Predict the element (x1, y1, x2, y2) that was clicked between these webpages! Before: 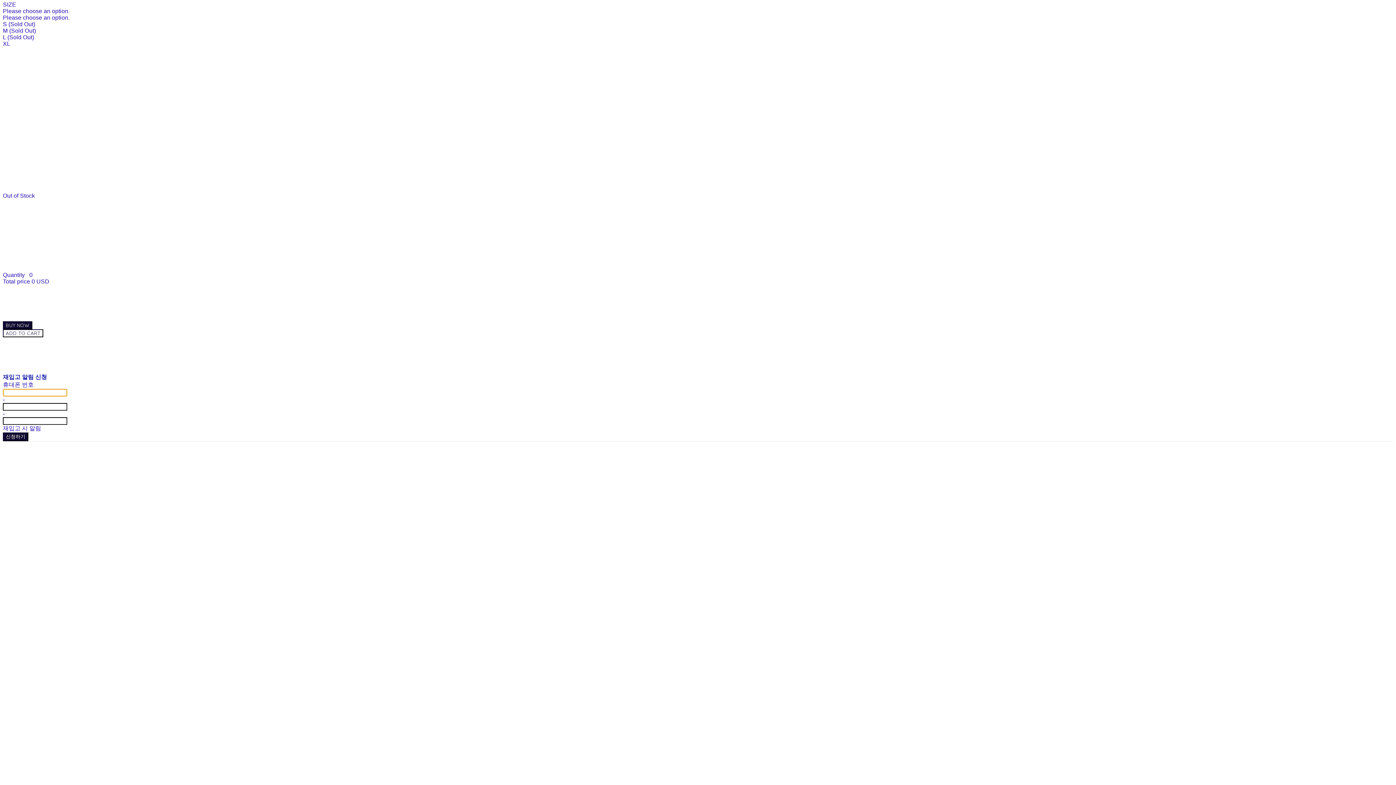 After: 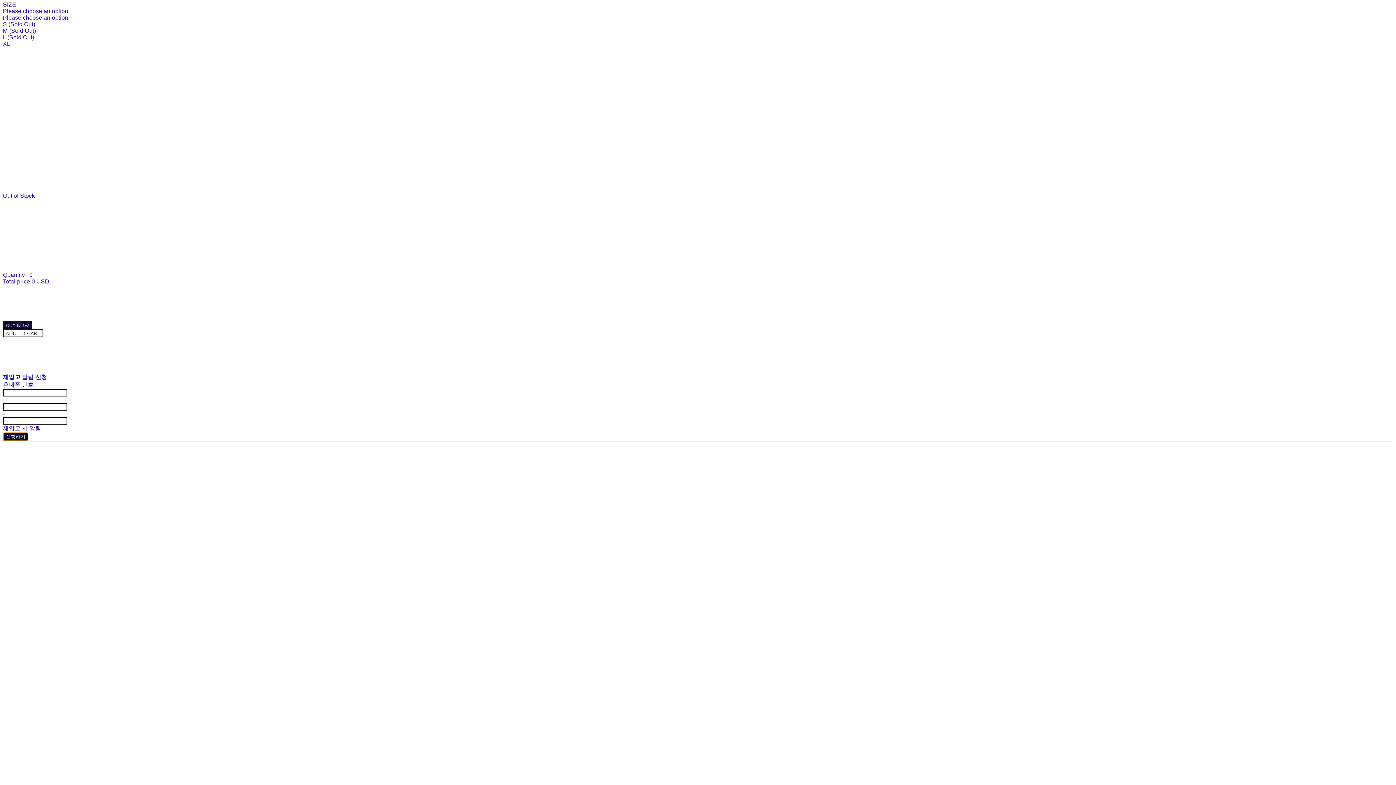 Action: label: 신청하기 bbox: (2, 432, 28, 441)